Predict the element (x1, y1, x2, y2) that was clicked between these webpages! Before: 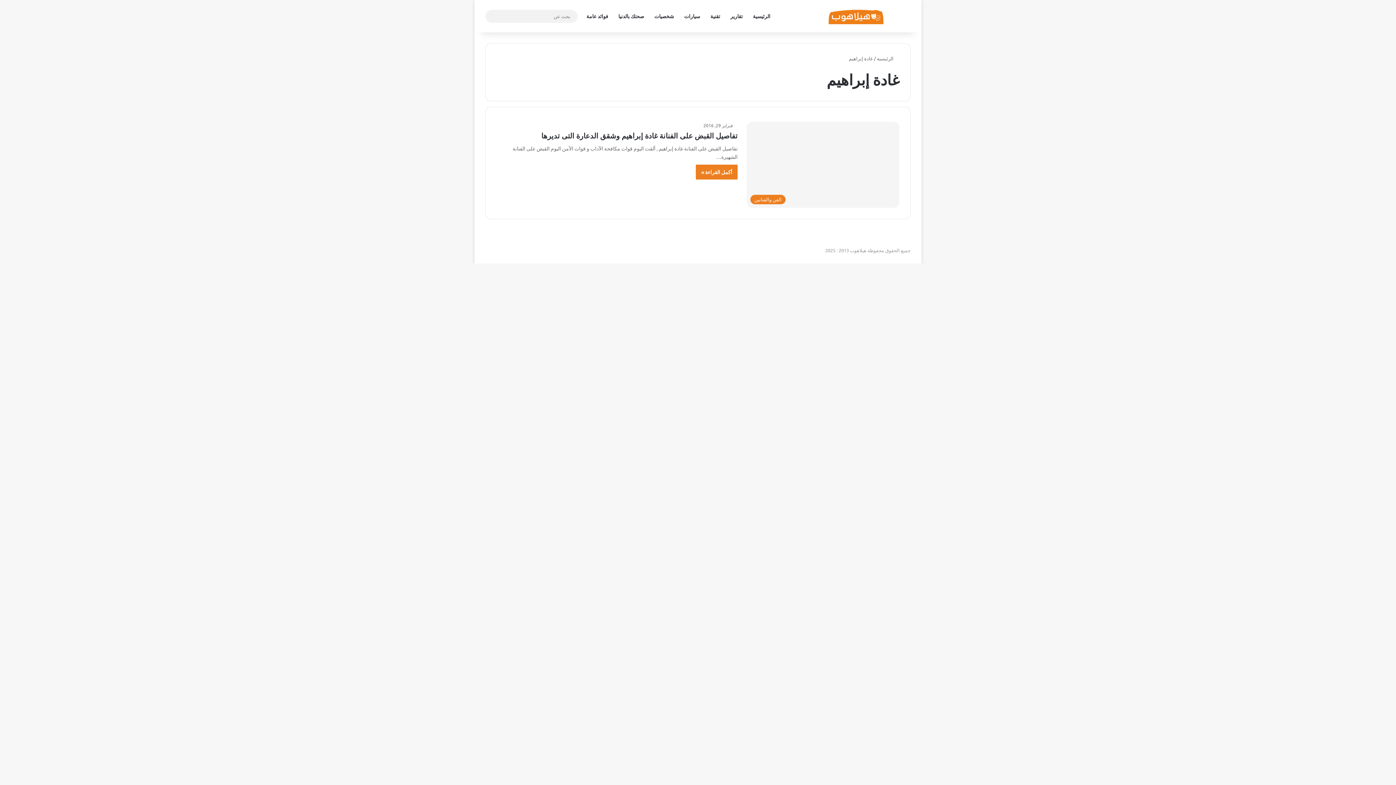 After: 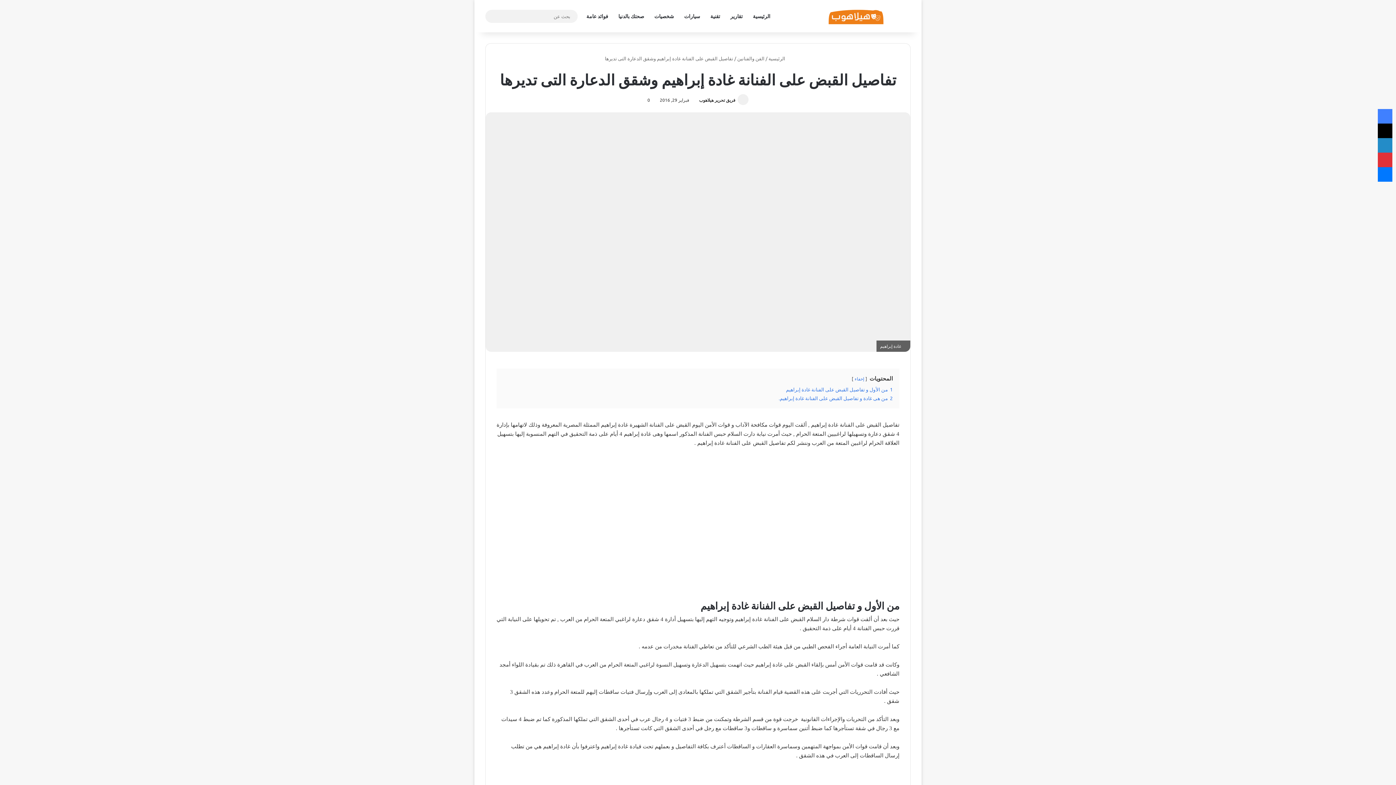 Action: bbox: (541, 130, 737, 140) label: تفاصيل القبض على الفنانة غادة إبراهيم وشقق الدعارة التى تديرها